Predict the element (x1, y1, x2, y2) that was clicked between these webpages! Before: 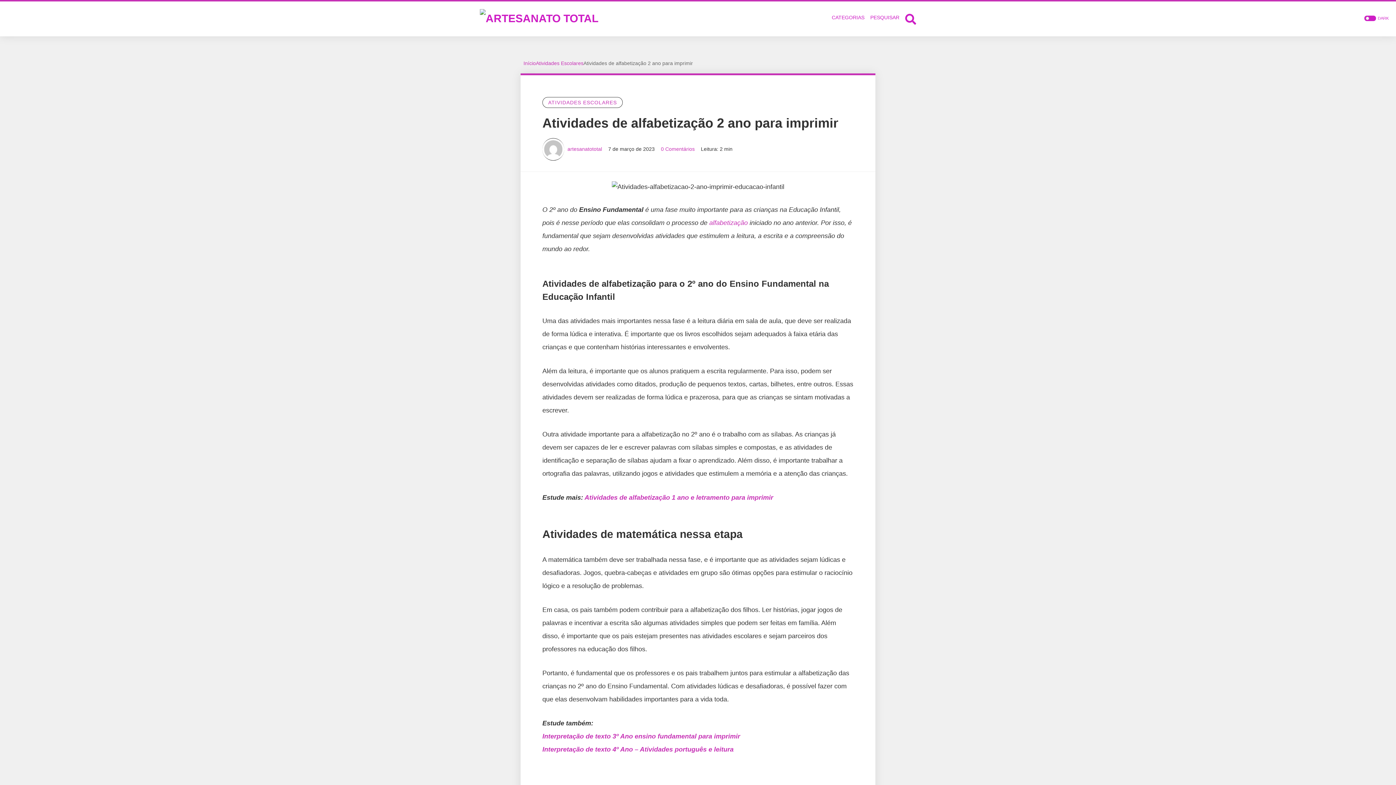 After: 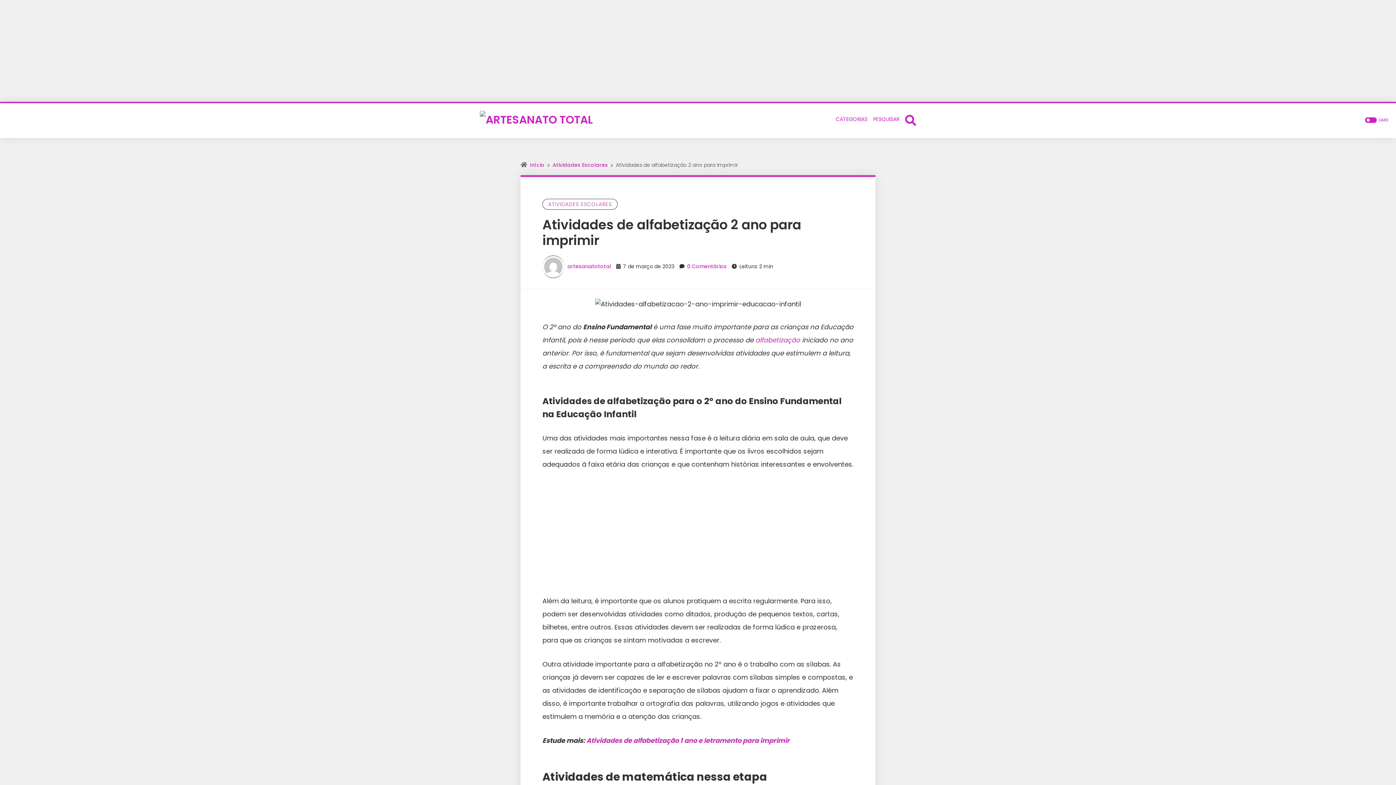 Action: bbox: (542, 746, 733, 753) label: Interpretação de texto 4º Ano – Atividades português e leitura